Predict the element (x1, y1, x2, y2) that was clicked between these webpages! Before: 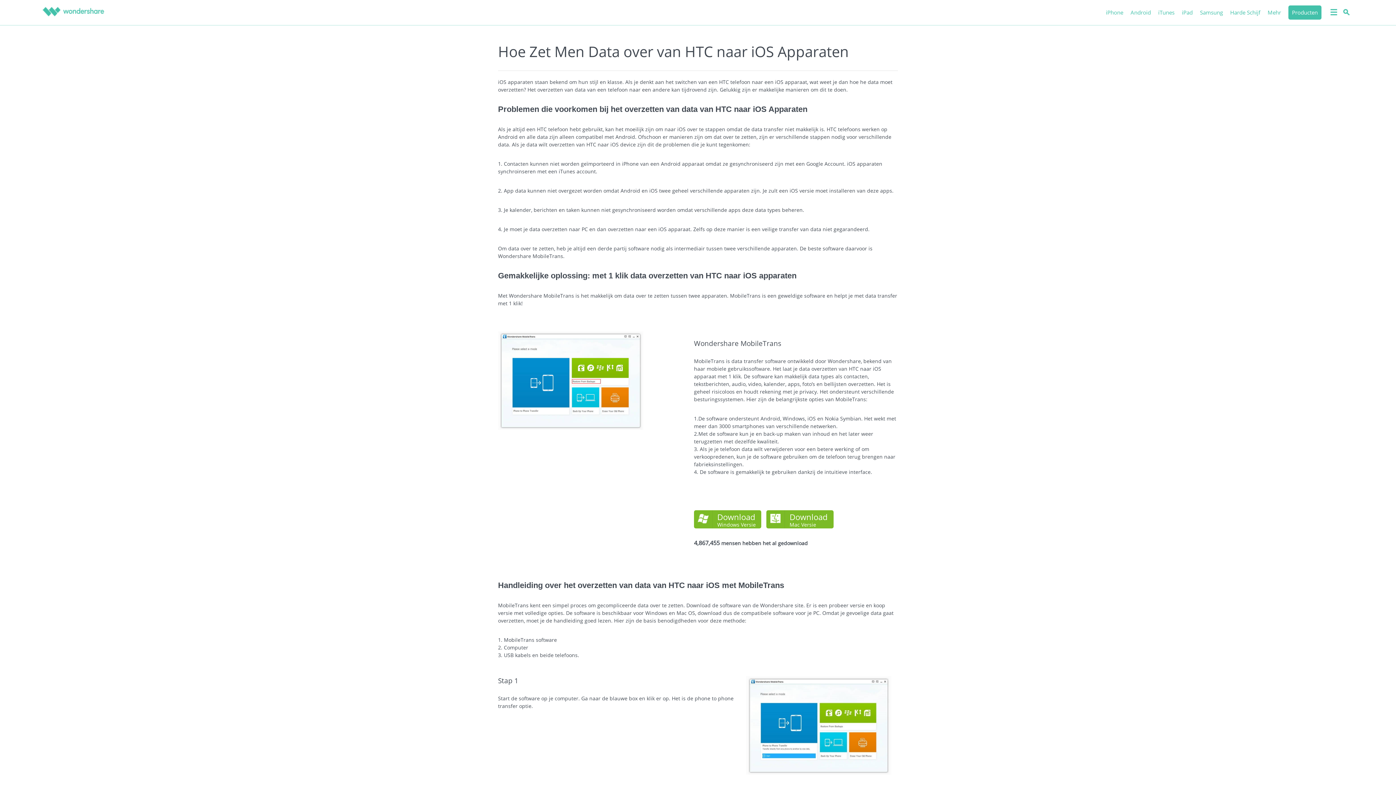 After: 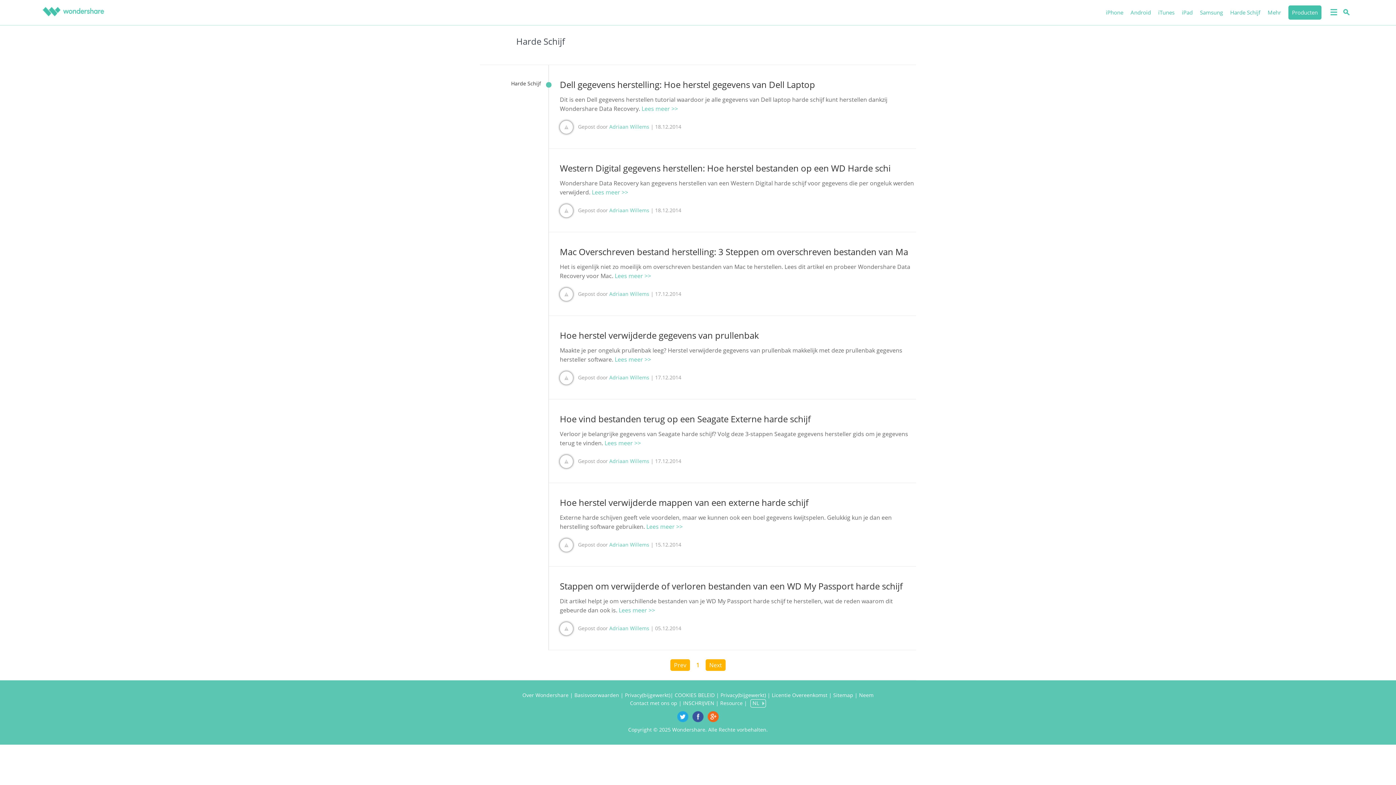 Action: label: Harde Schijf bbox: (1226, 5, 1264, 19)